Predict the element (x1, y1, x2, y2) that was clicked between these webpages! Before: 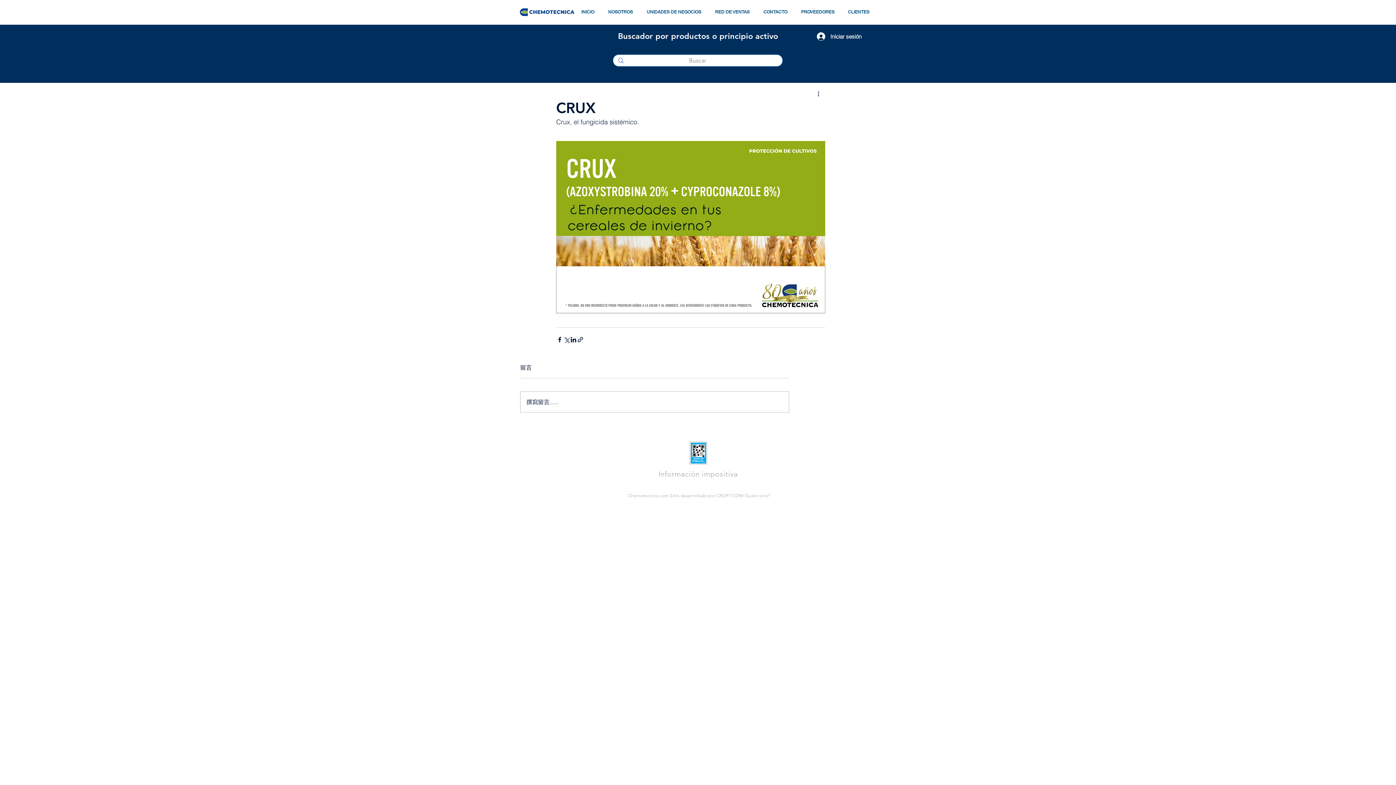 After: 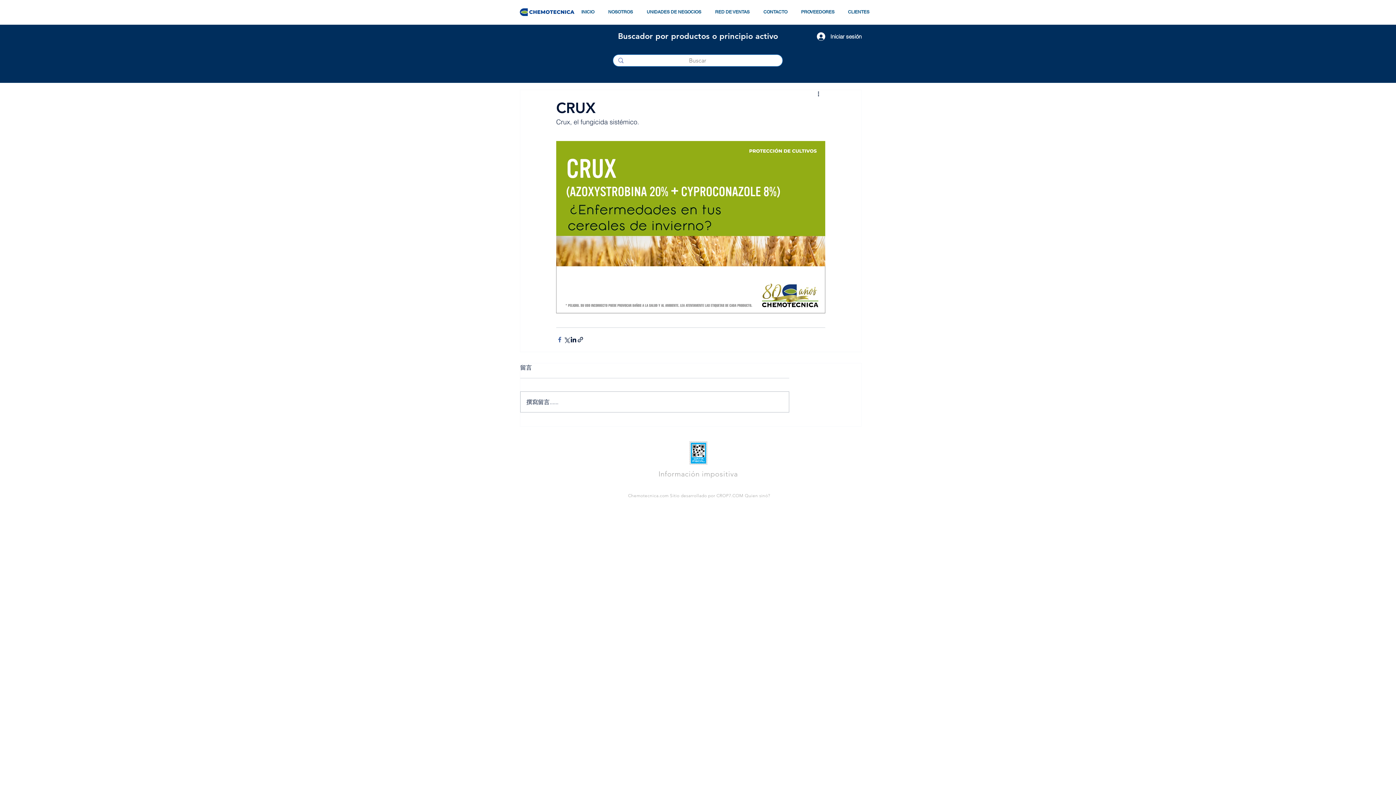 Action: label: Compartir a través de Facebook bbox: (556, 336, 563, 343)